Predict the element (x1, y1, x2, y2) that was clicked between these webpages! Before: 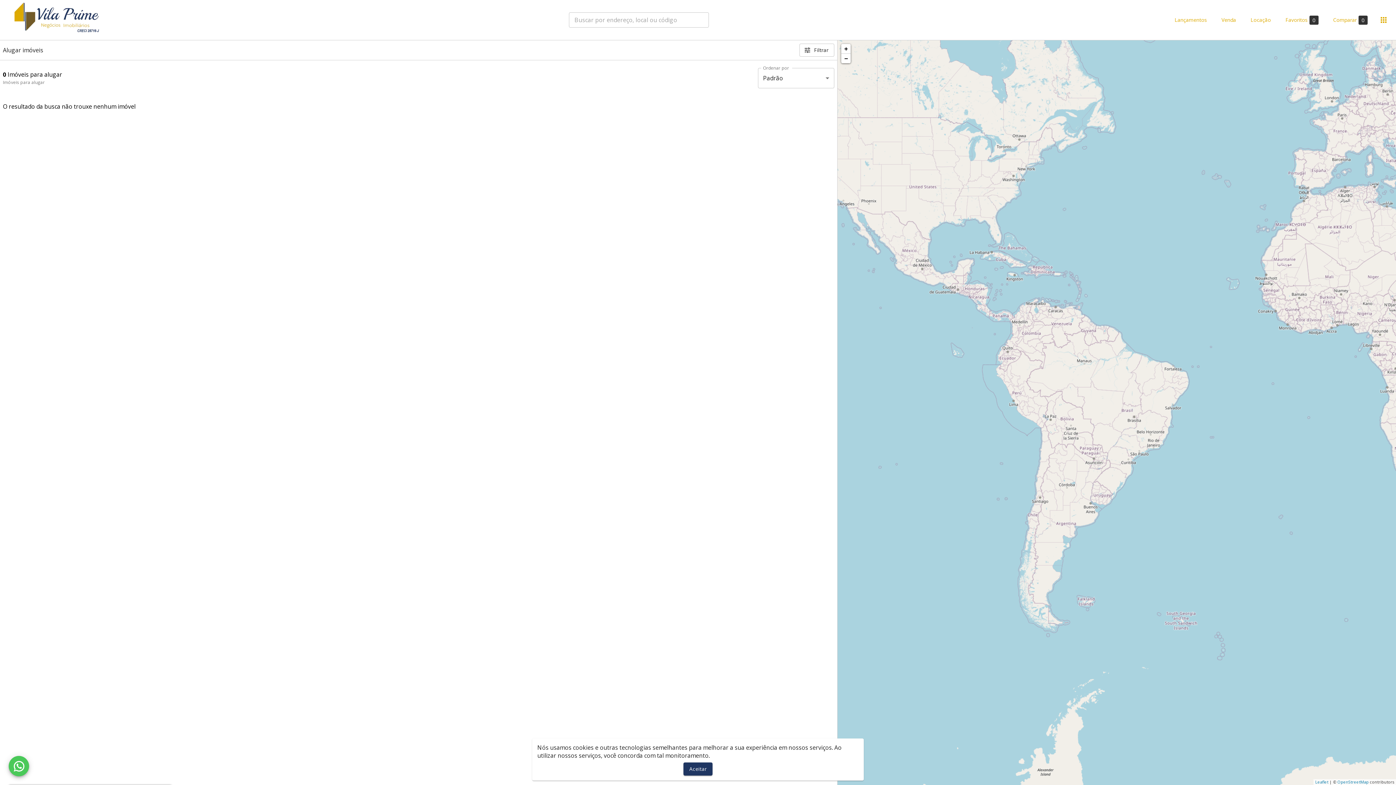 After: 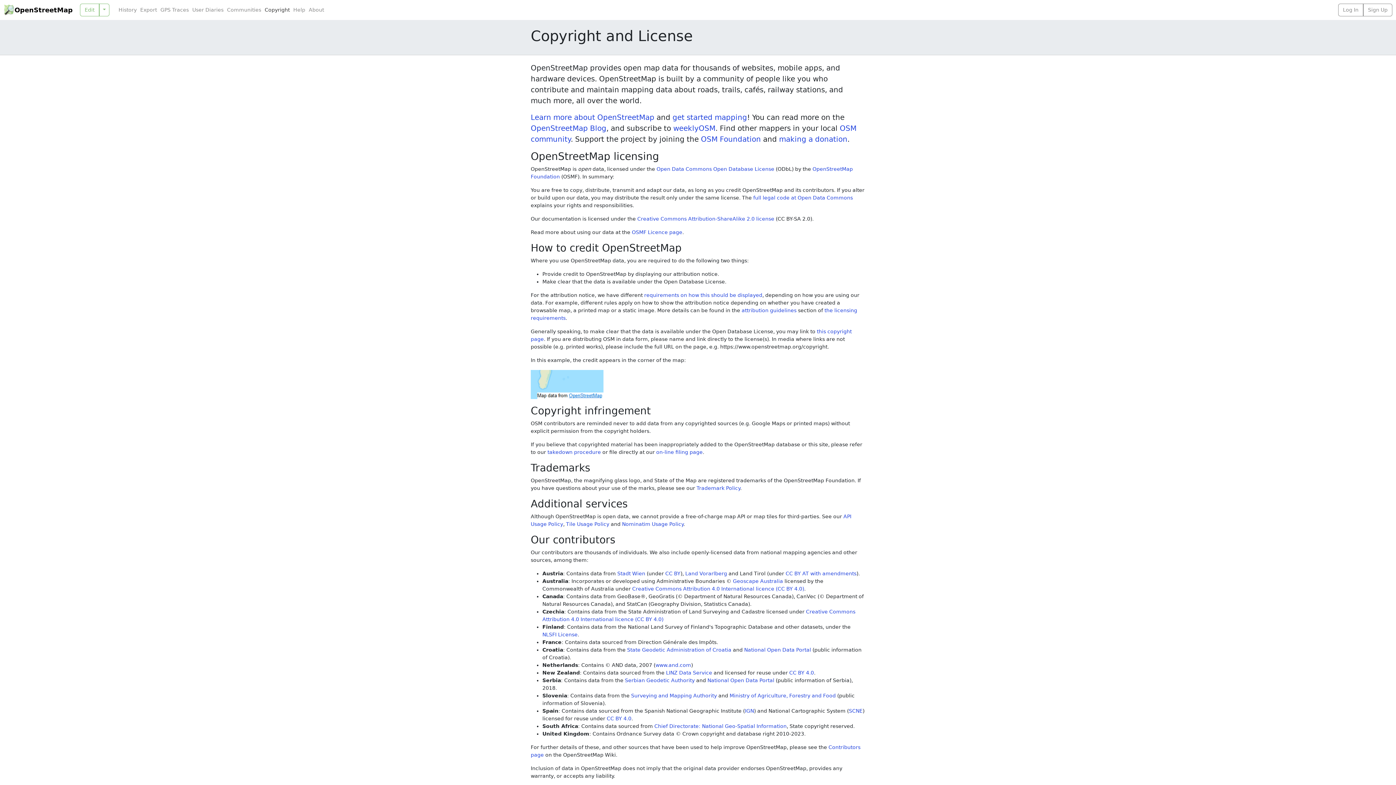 Action: label: OpenStreetMap bbox: (1337, 779, 1369, 785)